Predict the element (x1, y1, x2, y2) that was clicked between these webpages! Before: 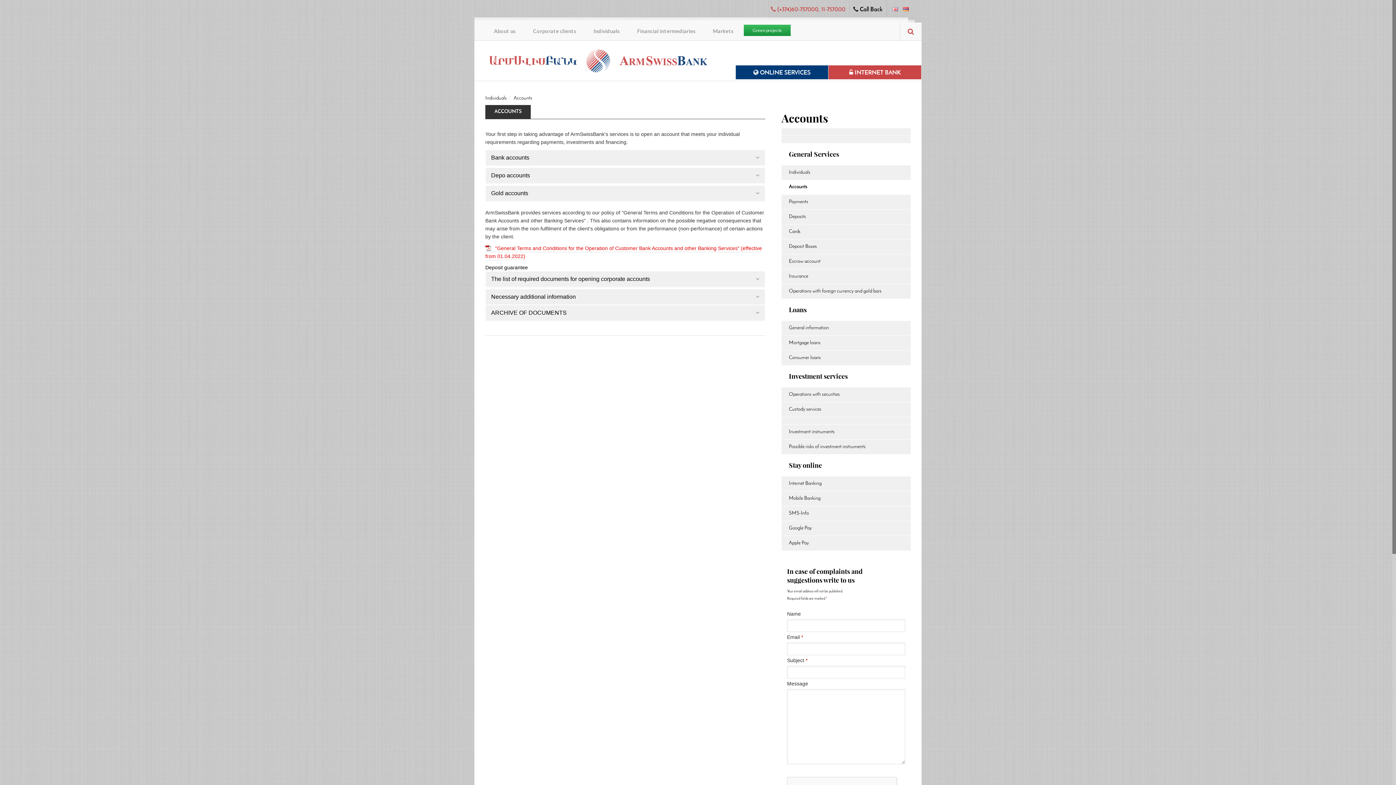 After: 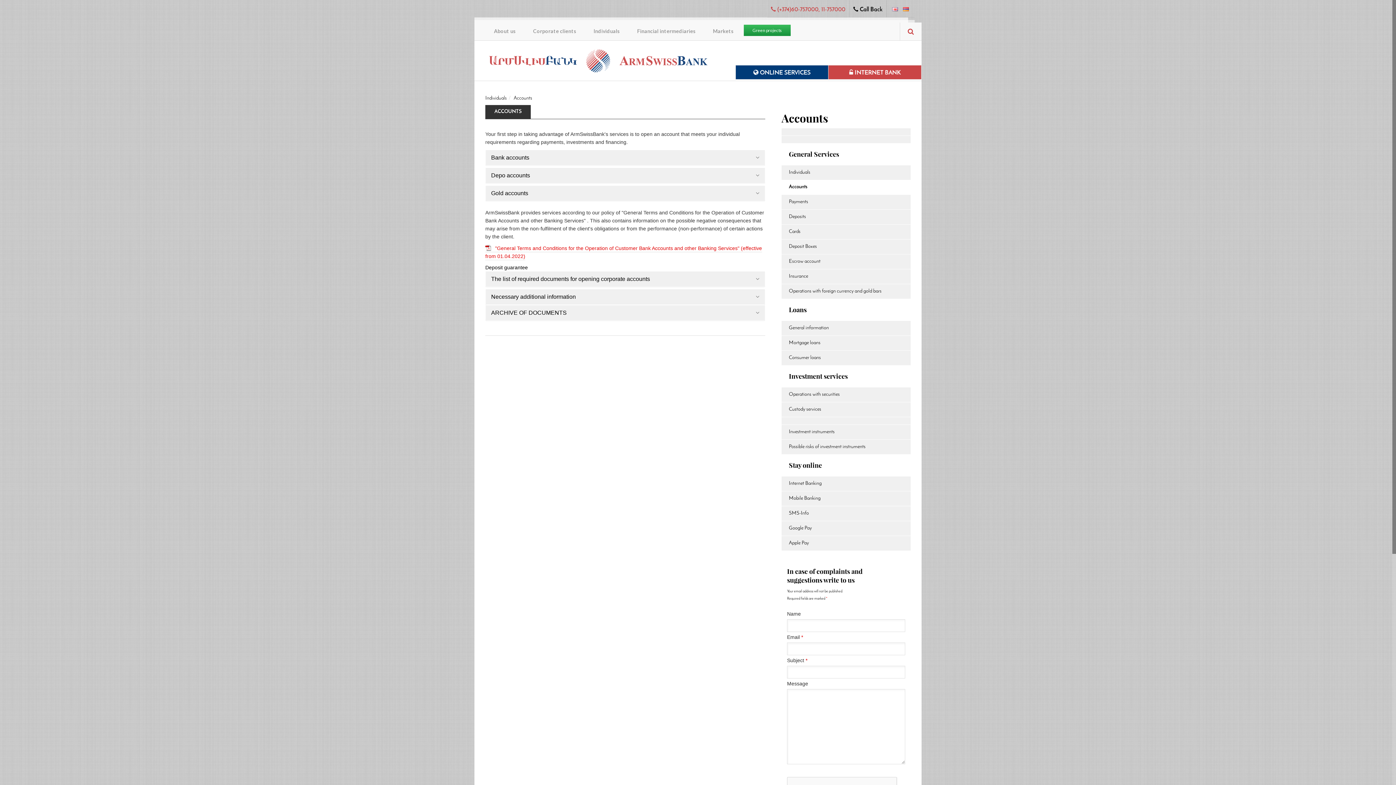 Action: bbox: (485, 243, 762, 260) label: "General Terms and Conditions for the Operation of Customer Bank Accounts and other Banking Services" (effective from 01.04.2022)